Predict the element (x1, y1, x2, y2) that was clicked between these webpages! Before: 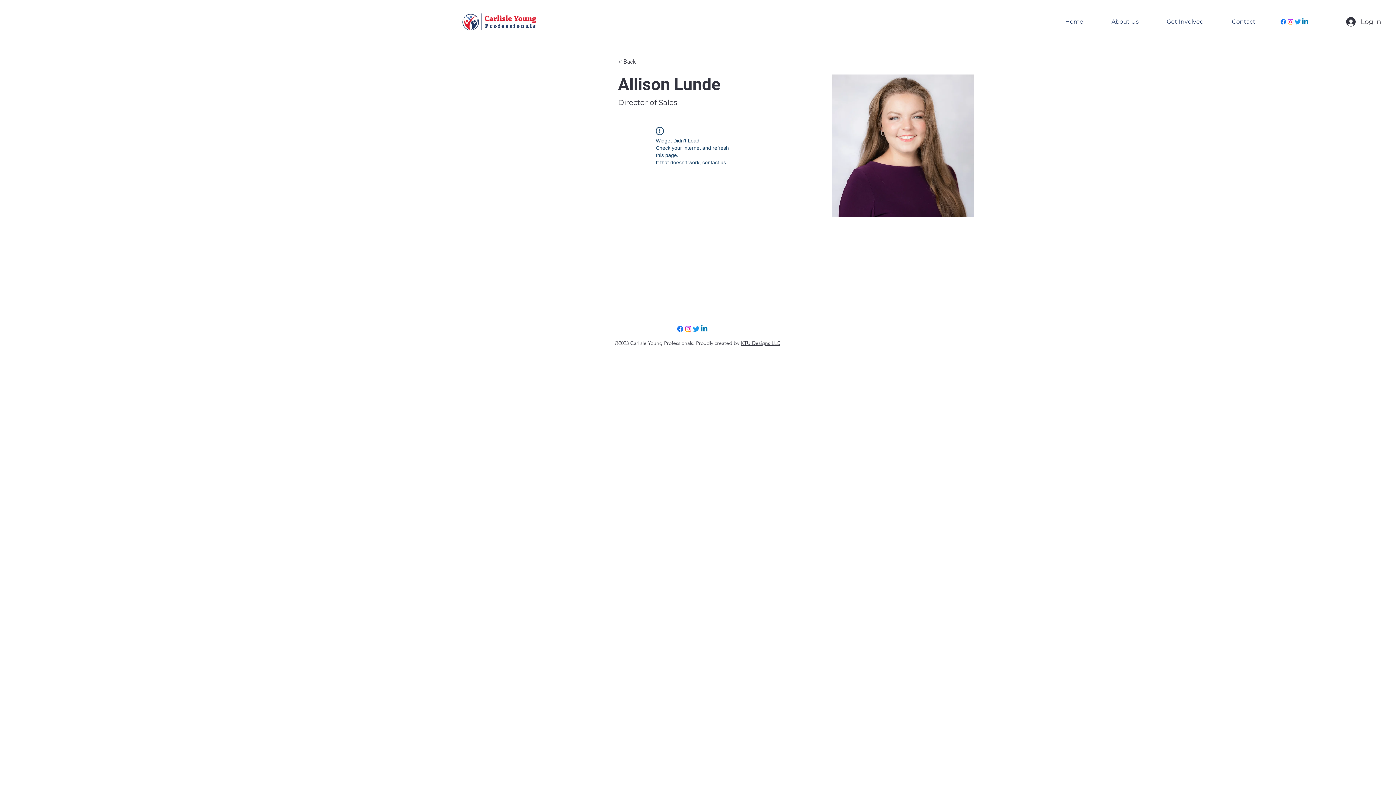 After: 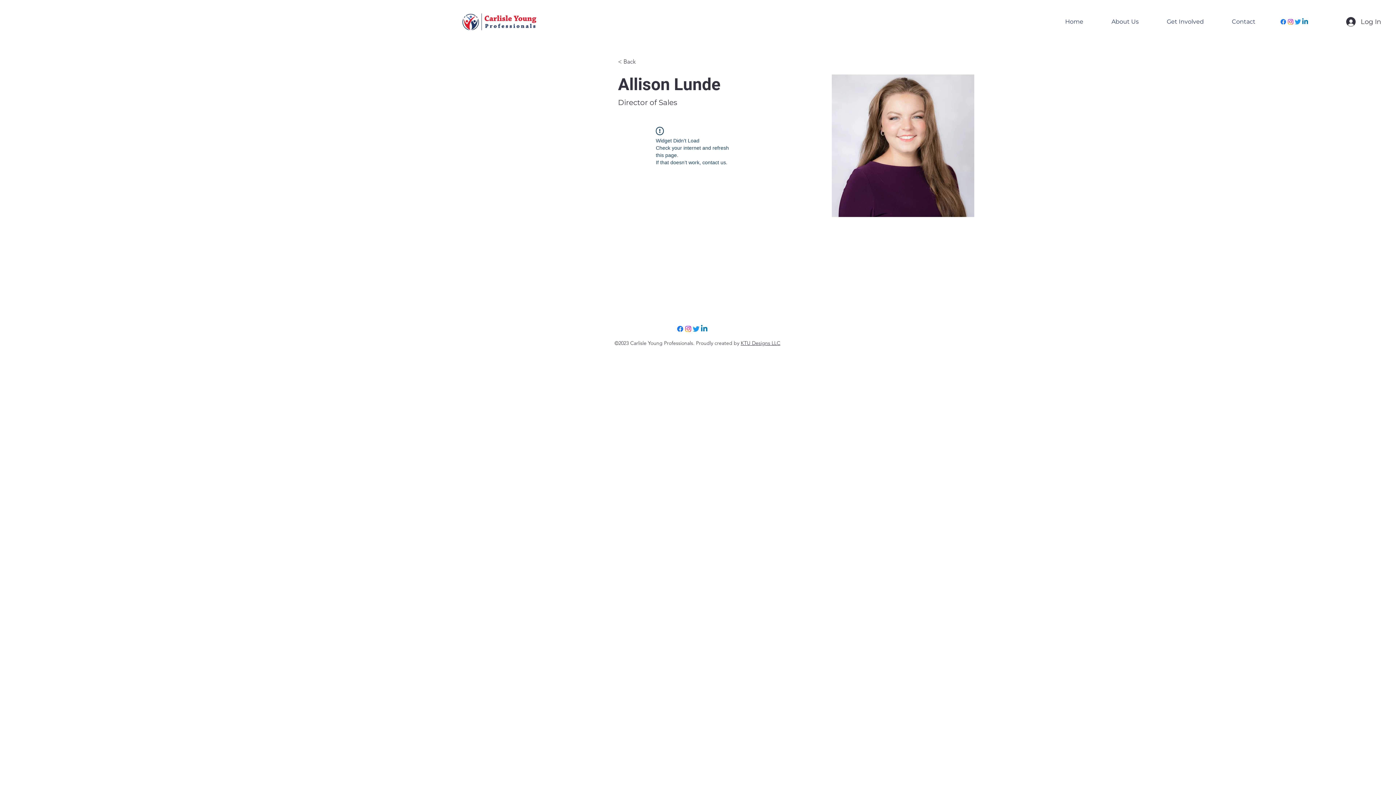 Action: label: alt.text.label.LinkedIn bbox: (700, 325, 708, 333)